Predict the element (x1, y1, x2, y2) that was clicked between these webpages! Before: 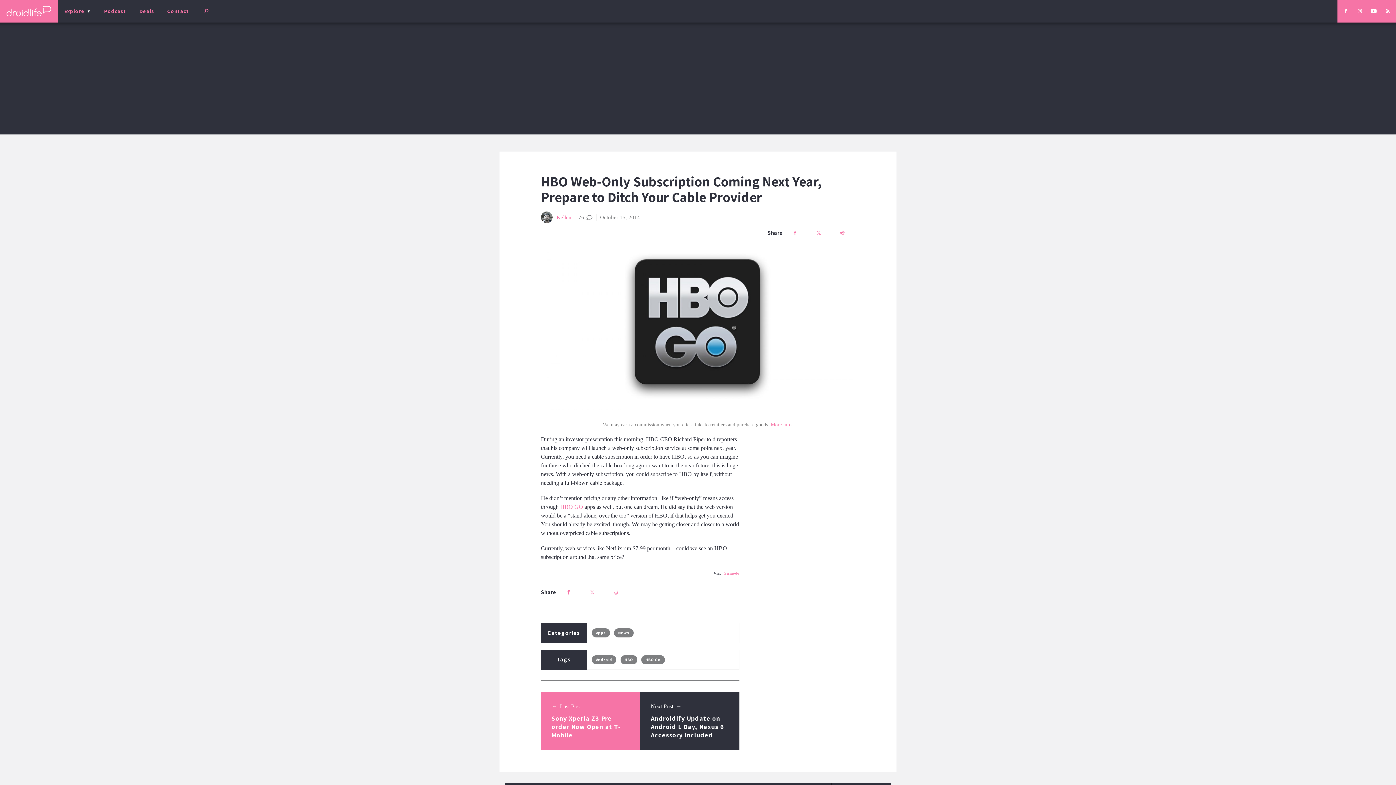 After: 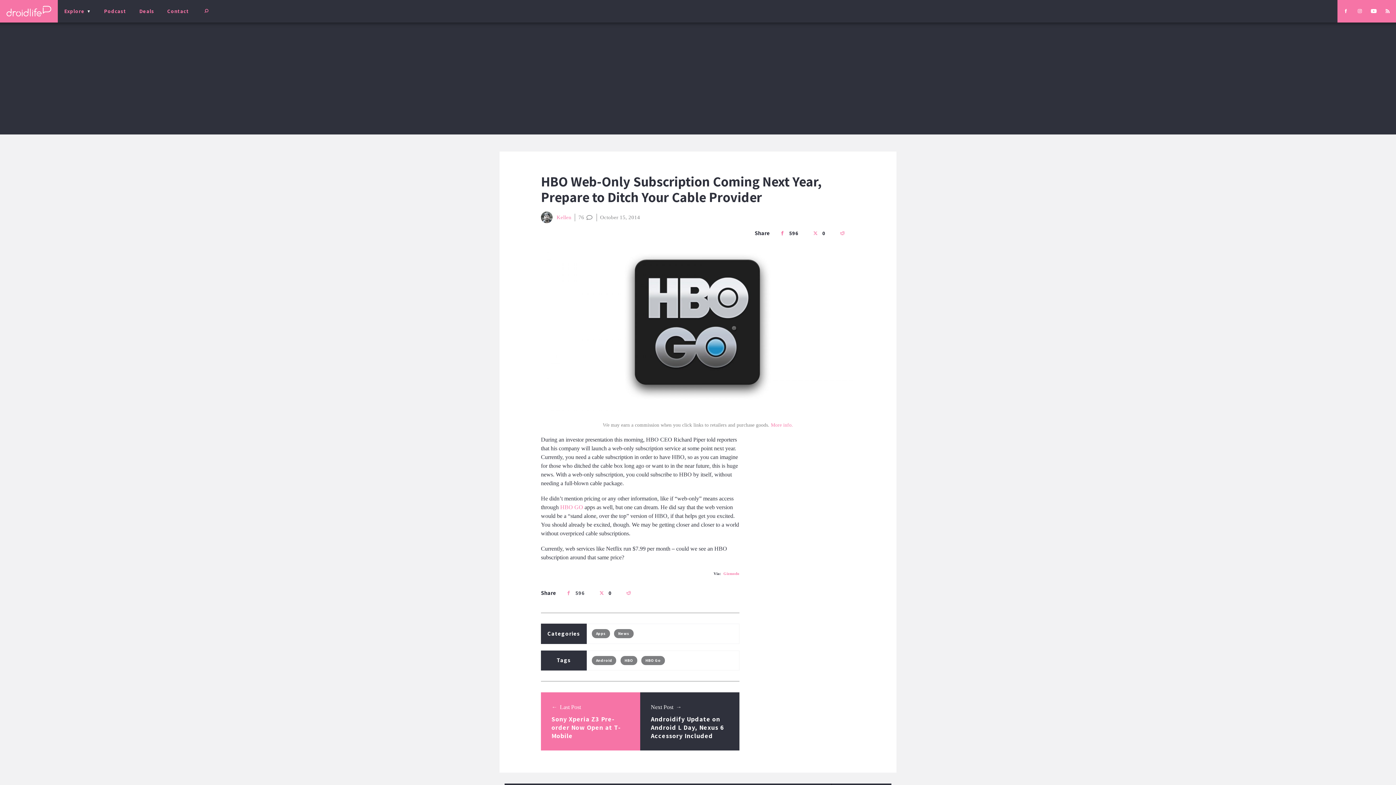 Action: bbox: (561, 585, 580, 600)